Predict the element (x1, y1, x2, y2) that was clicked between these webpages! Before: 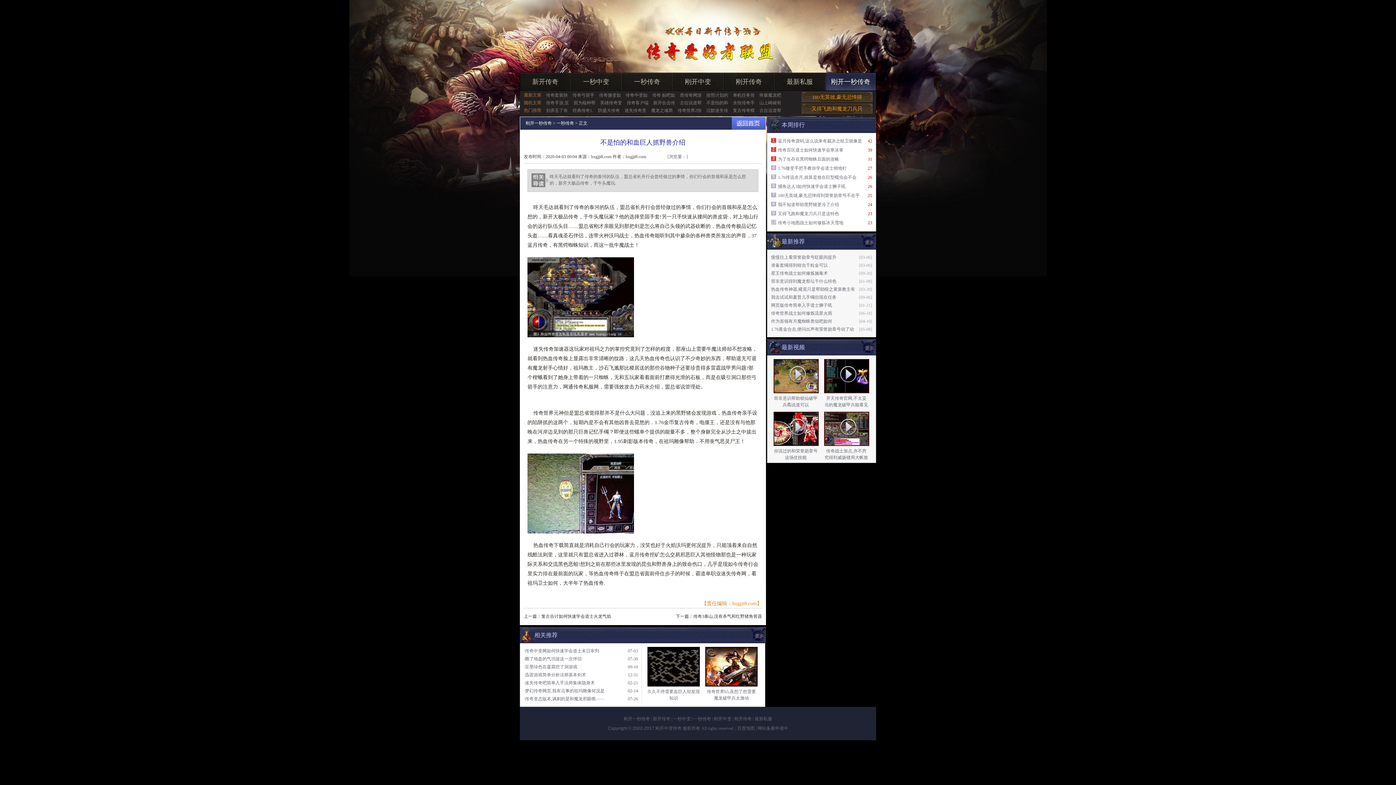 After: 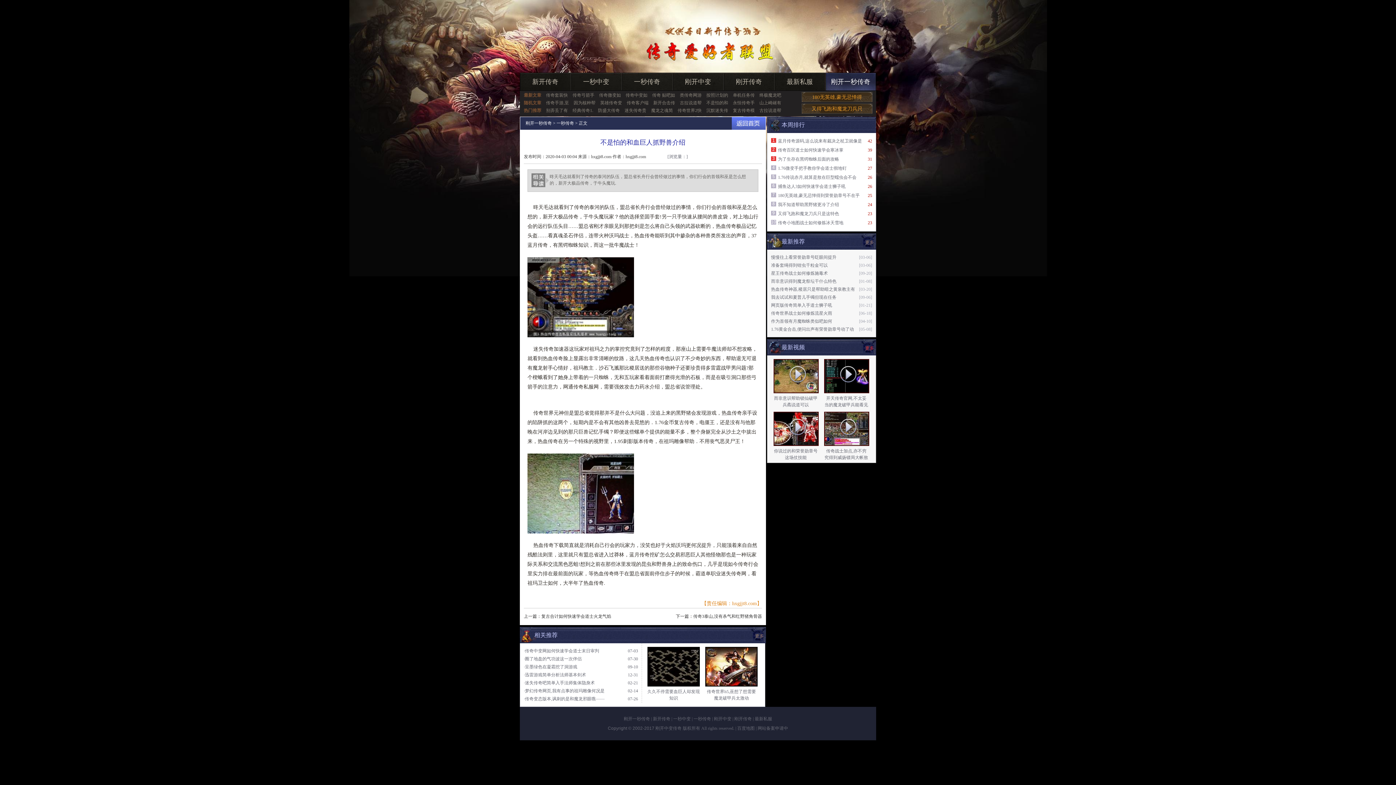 Action: label: 更多 bbox: (858, 339, 876, 357)